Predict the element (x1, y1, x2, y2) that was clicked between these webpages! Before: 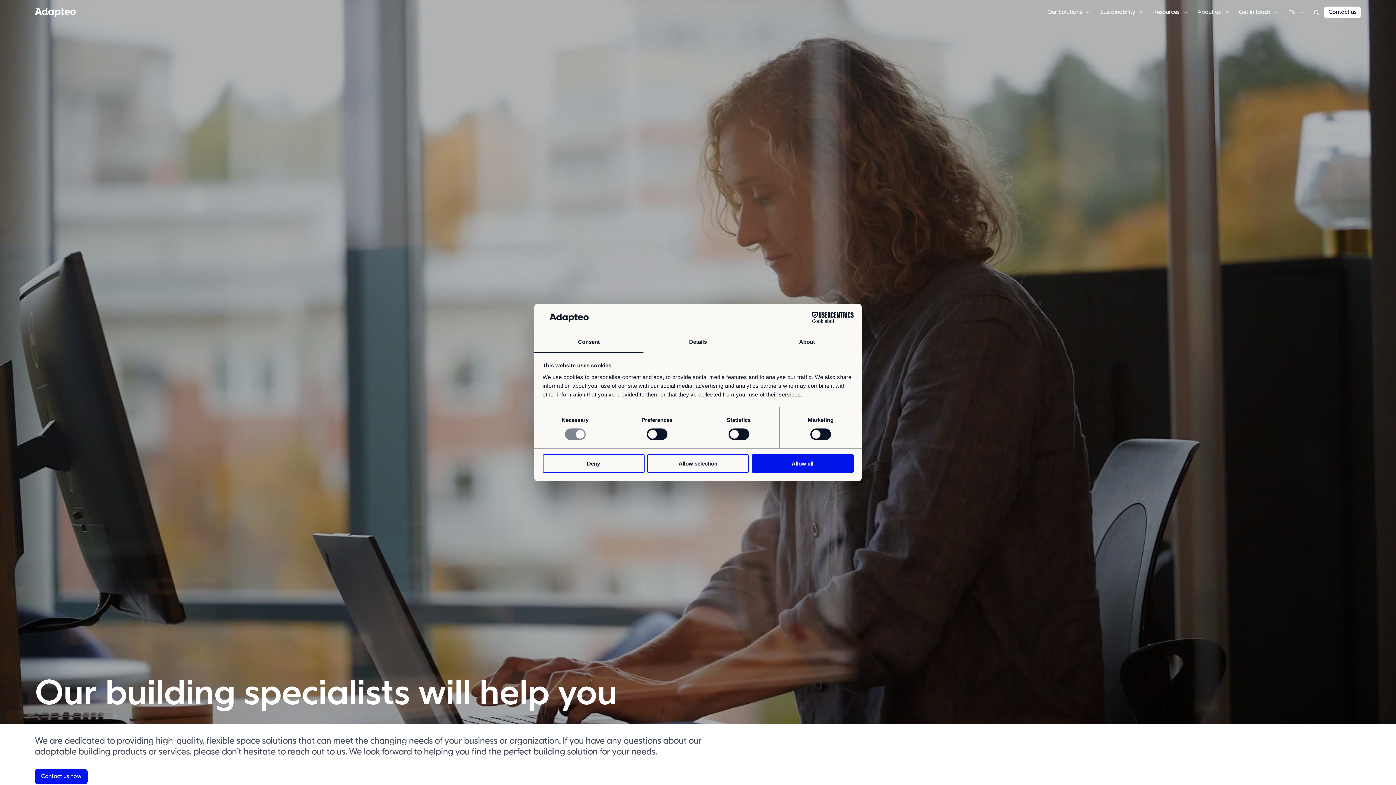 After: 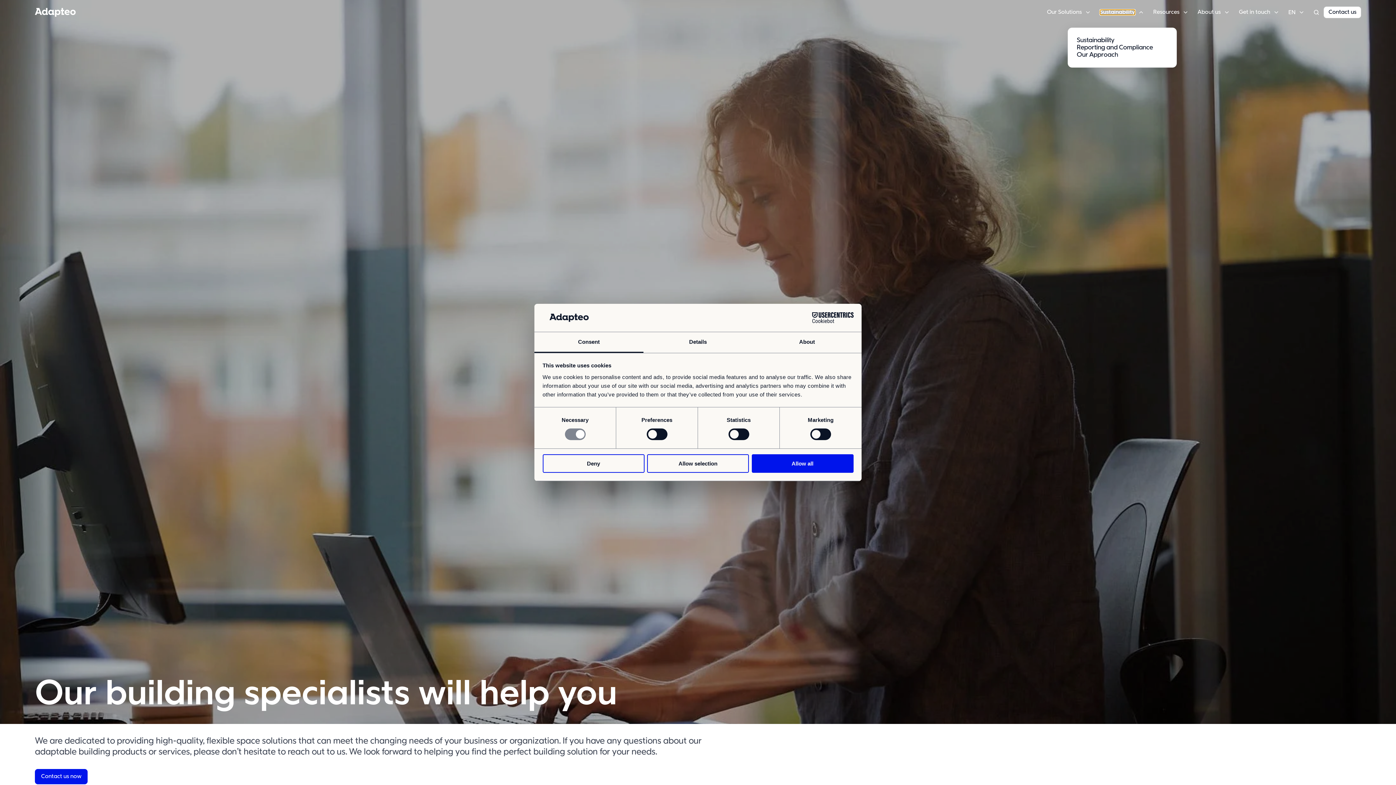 Action: bbox: (1100, 9, 1135, 14) label: Sustainability